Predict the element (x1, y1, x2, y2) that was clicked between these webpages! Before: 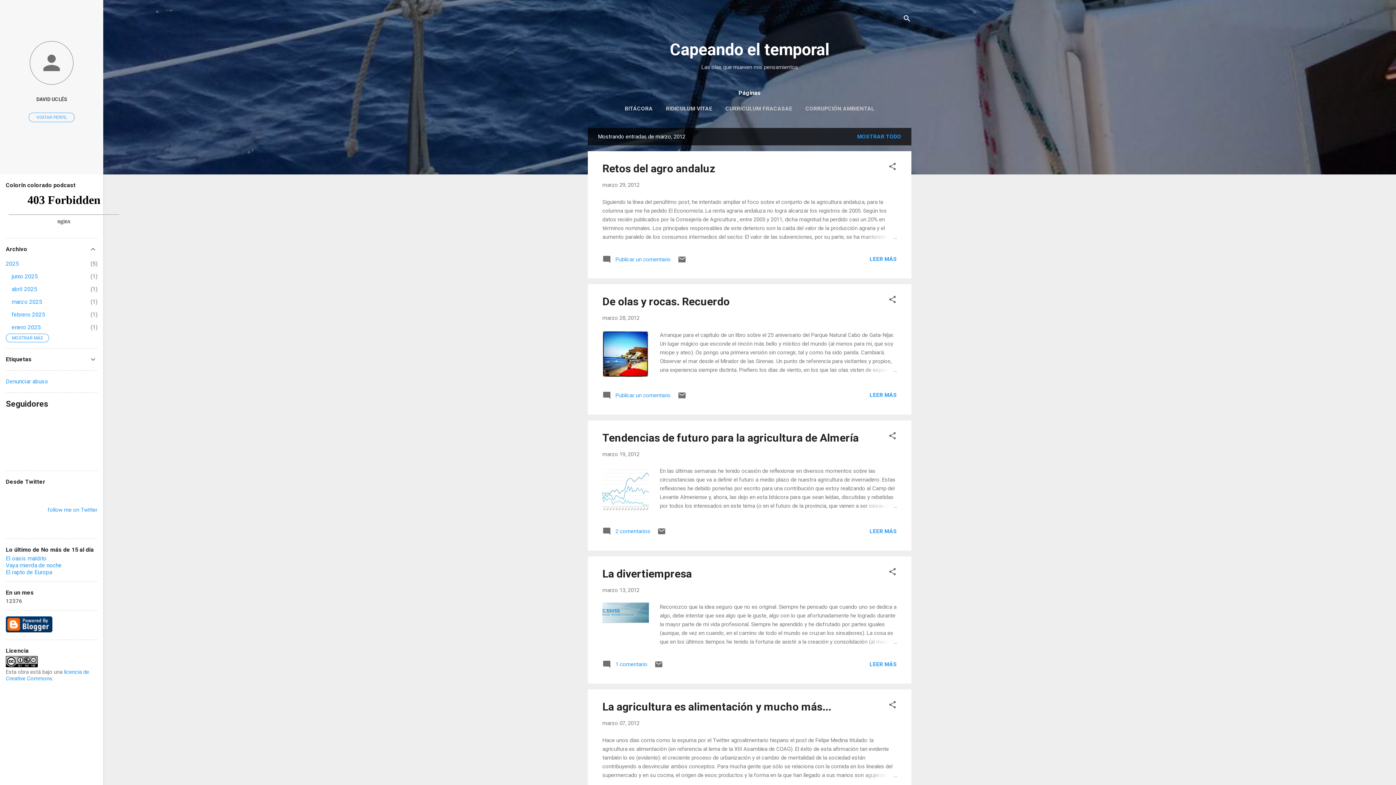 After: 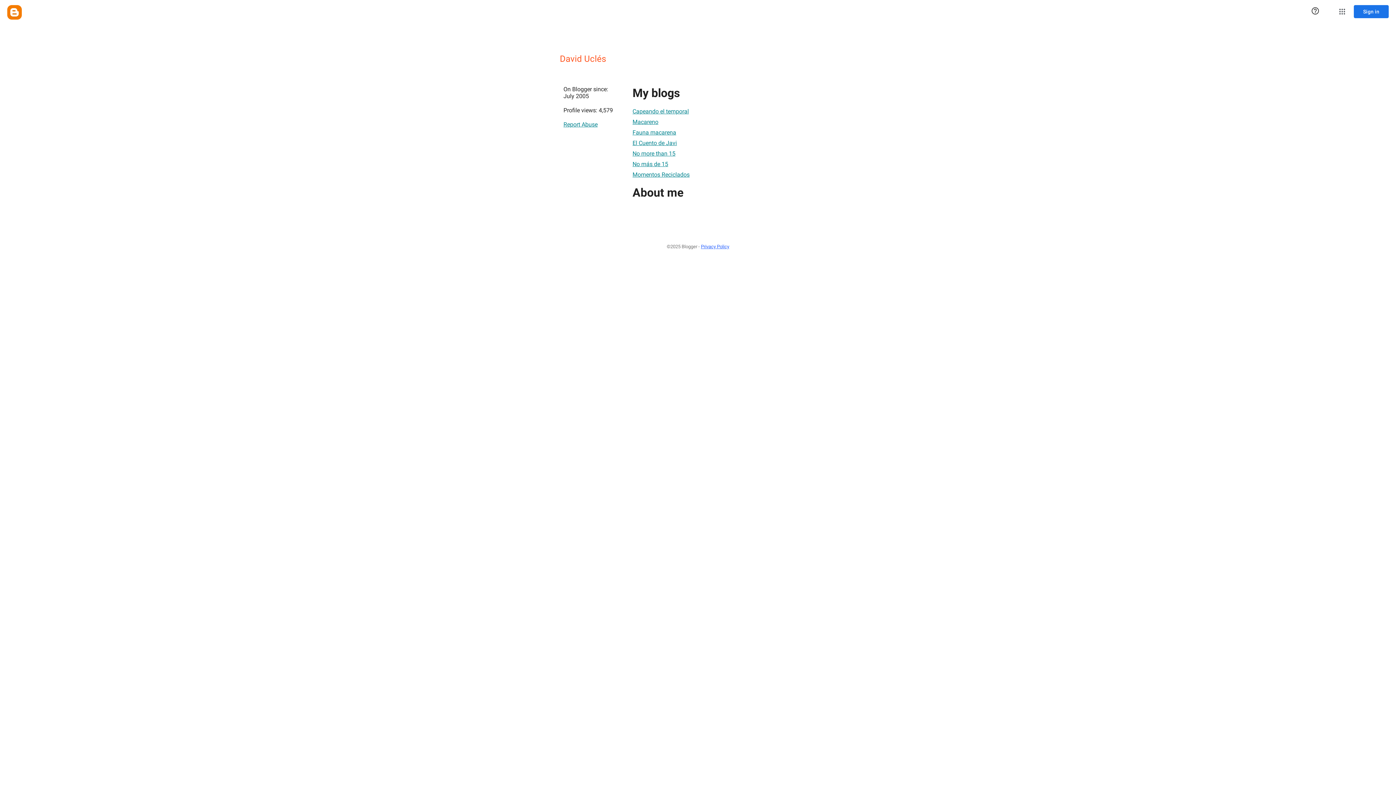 Action: bbox: (0, 91, 103, 107) label: DAVID UCLÉS